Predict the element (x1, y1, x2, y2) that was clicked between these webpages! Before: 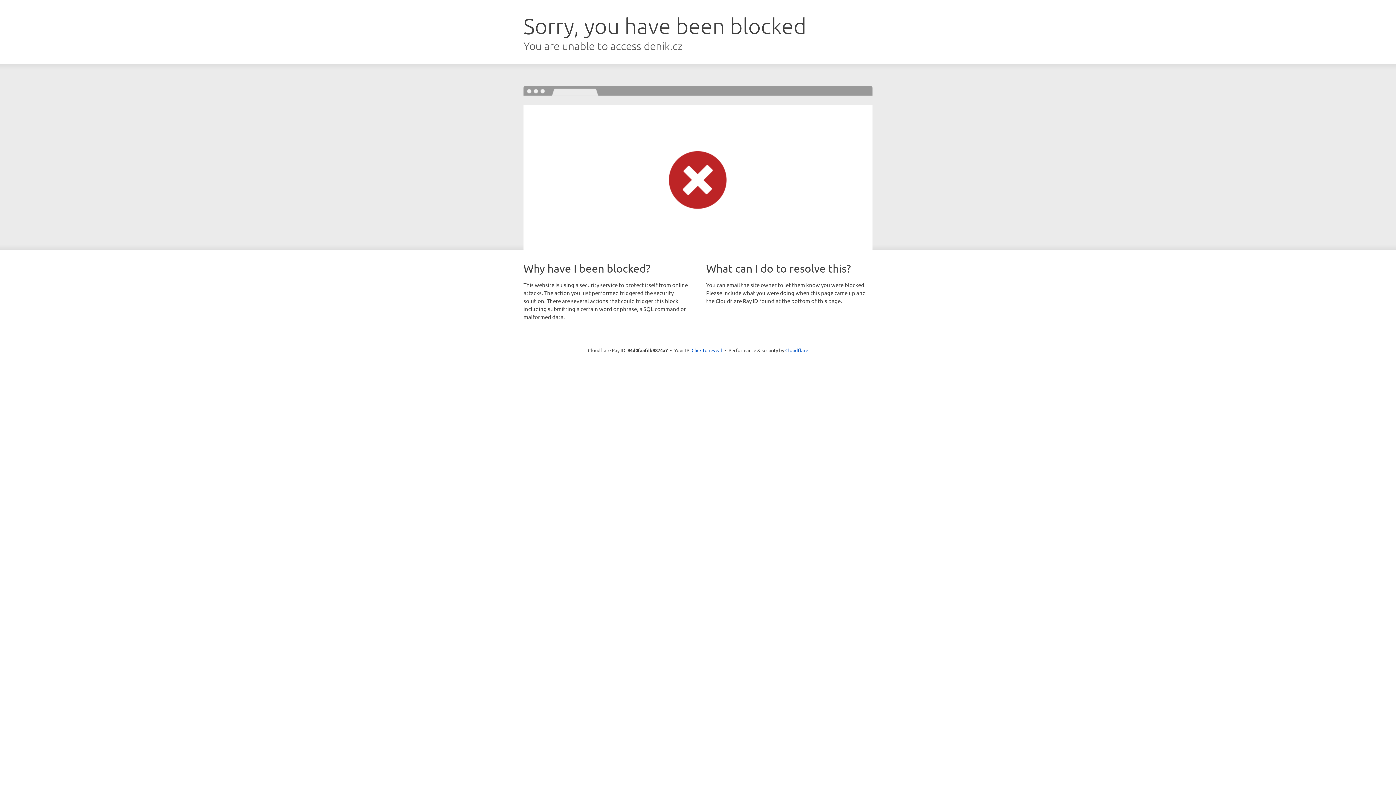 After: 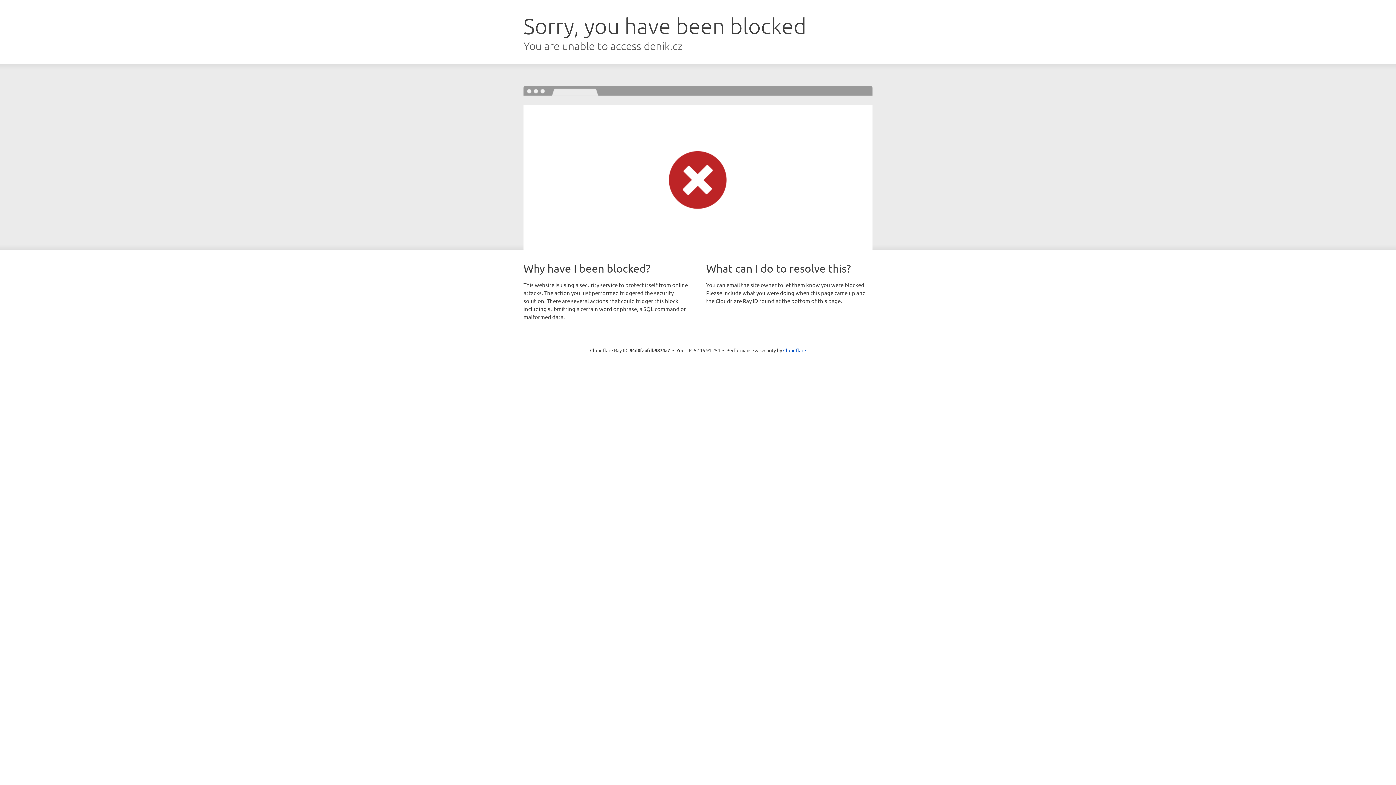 Action: label: Click to reveal bbox: (691, 346, 722, 353)